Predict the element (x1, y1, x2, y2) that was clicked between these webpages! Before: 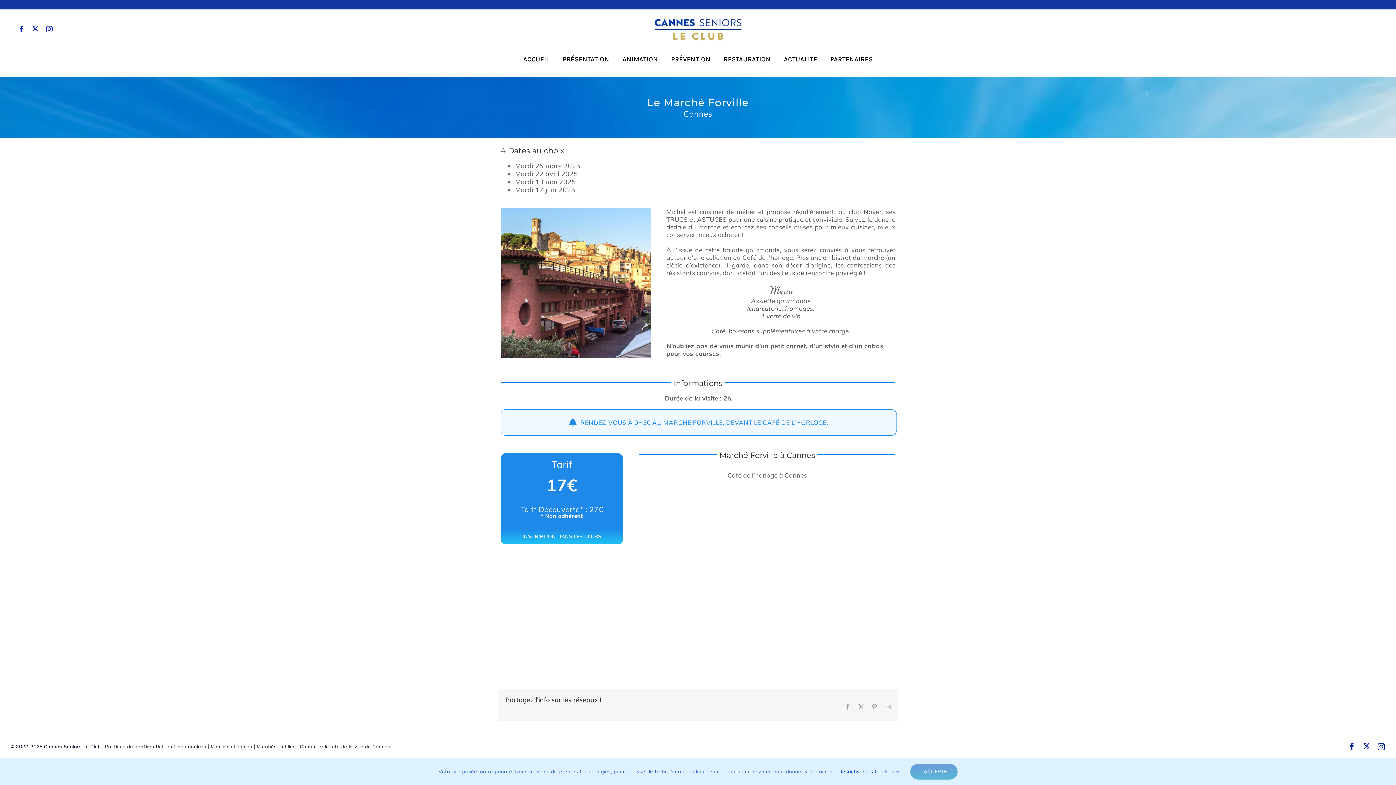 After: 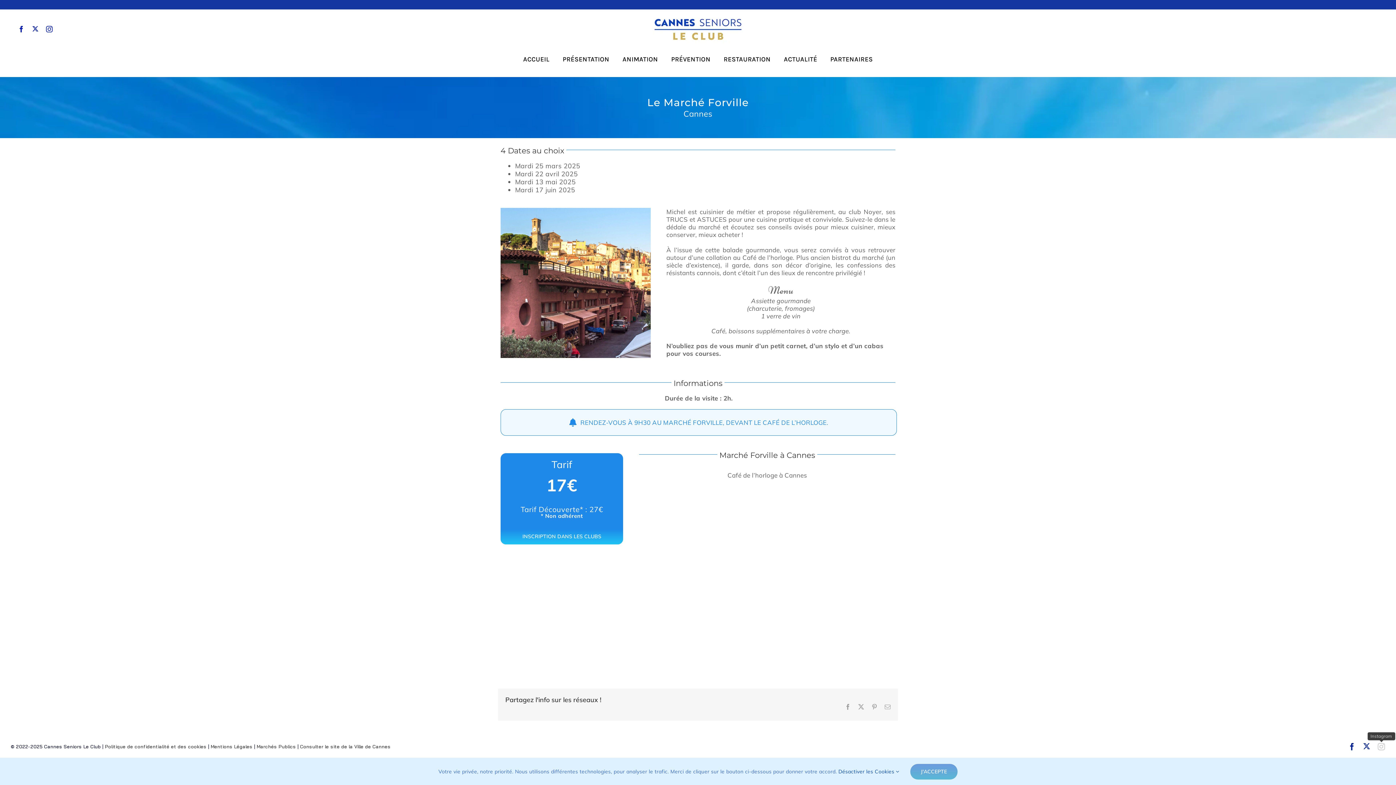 Action: bbox: (1378, 743, 1385, 751) label: instagram